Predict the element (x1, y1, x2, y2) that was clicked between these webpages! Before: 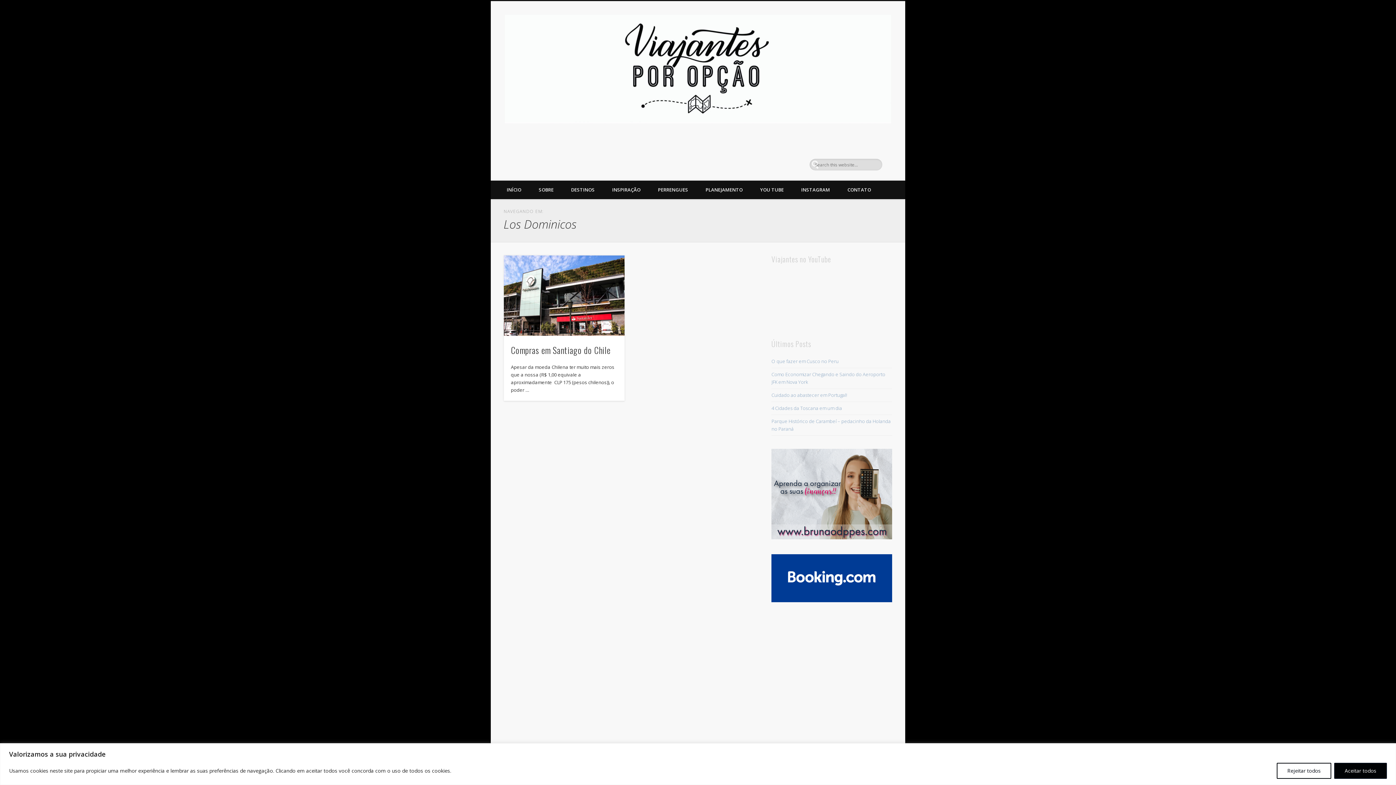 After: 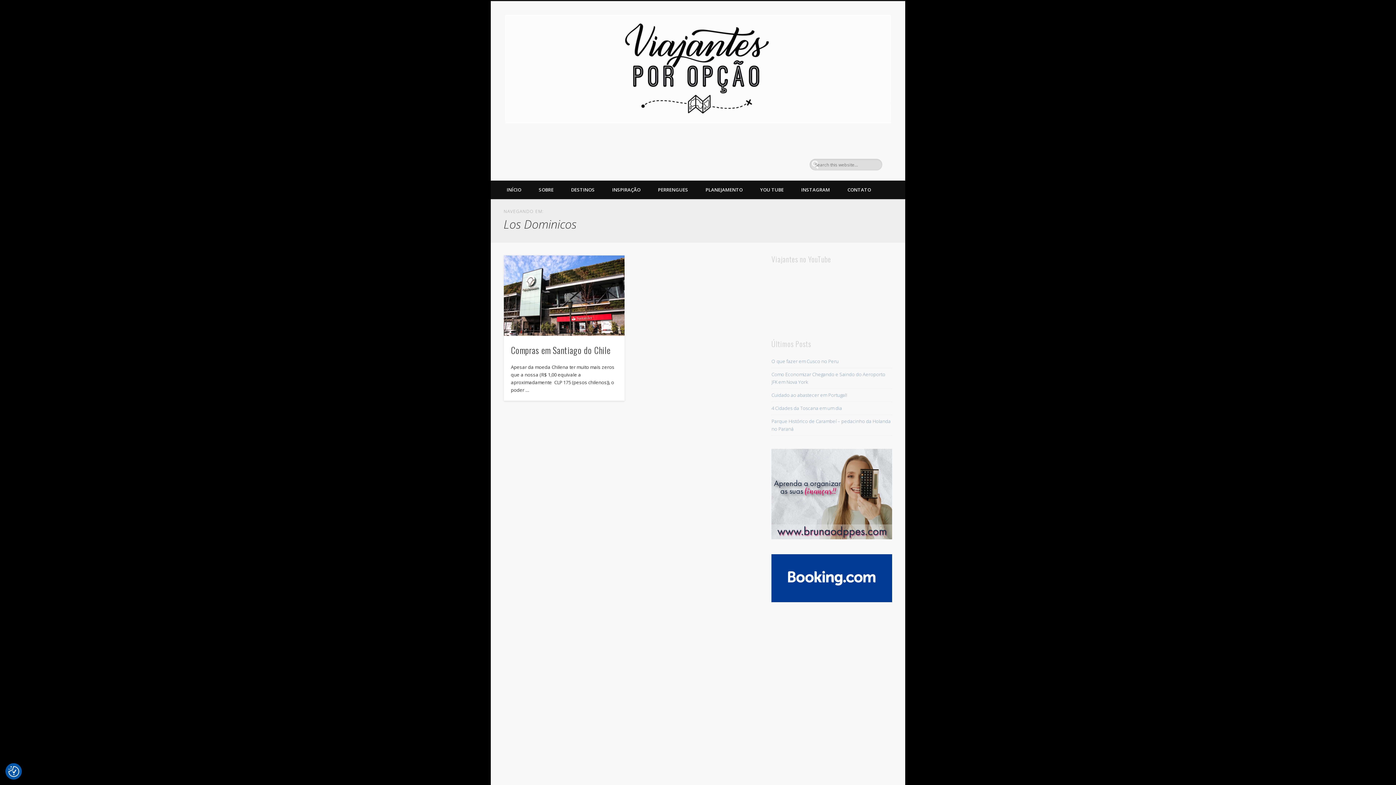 Action: label: Aceitar todos bbox: (1334, 763, 1387, 779)